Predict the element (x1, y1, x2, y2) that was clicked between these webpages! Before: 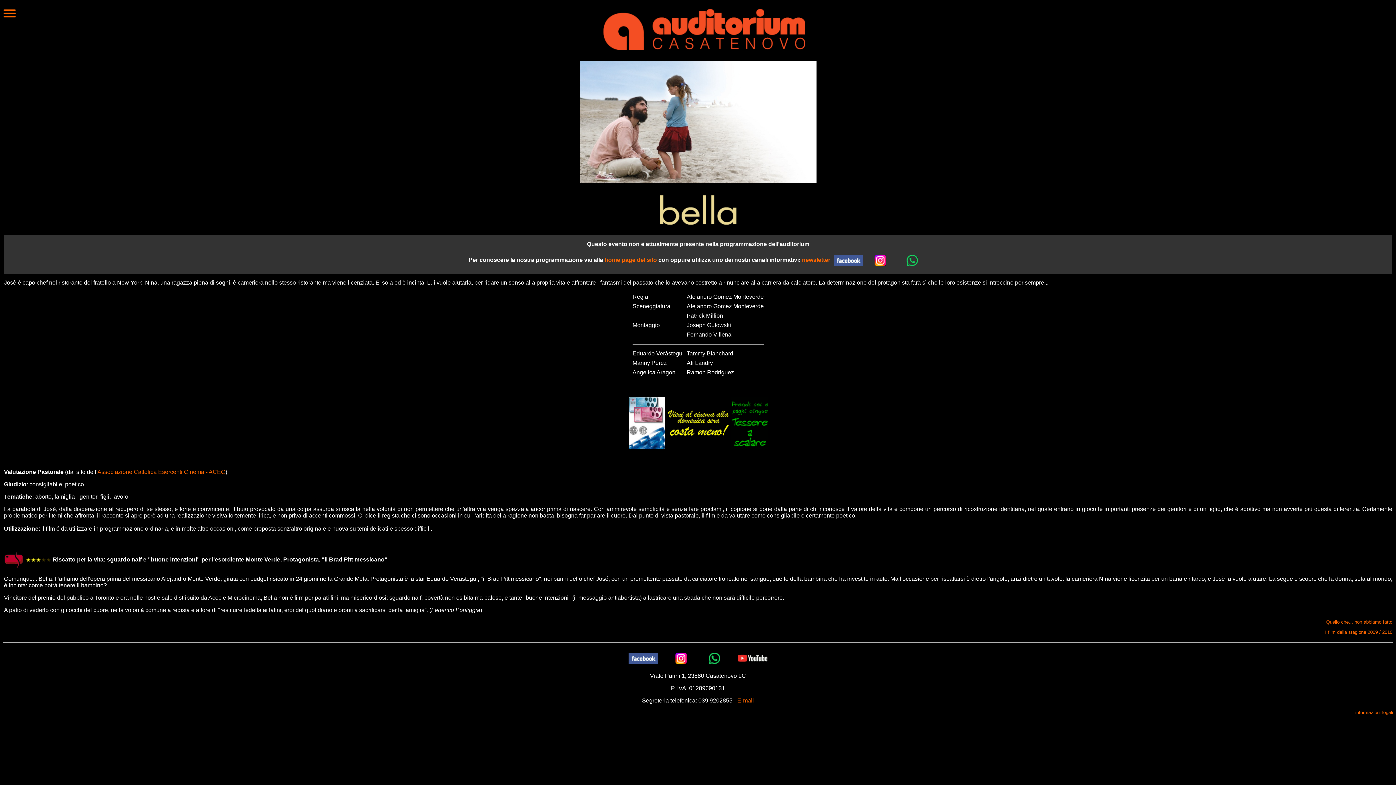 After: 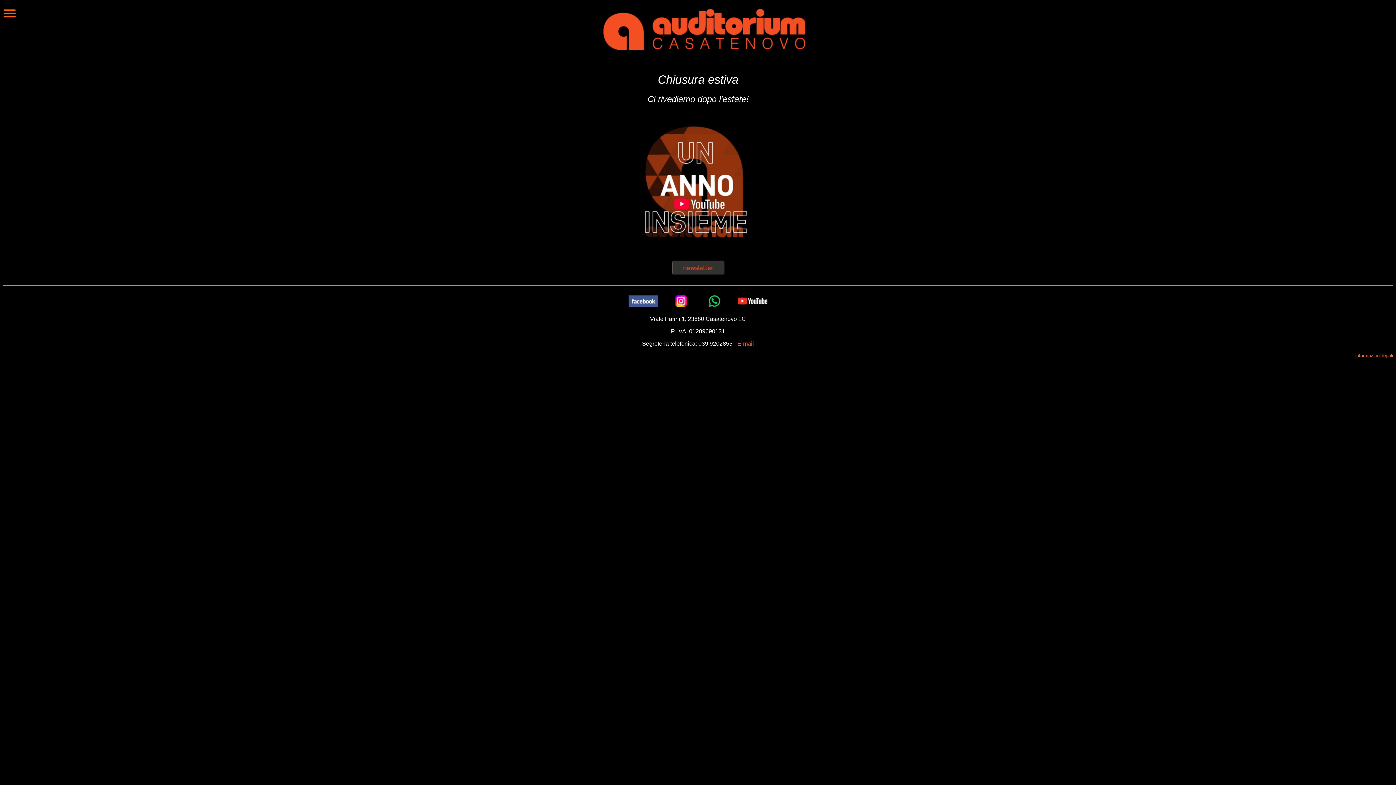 Action: bbox: (604, 256, 657, 263) label: home page del sito